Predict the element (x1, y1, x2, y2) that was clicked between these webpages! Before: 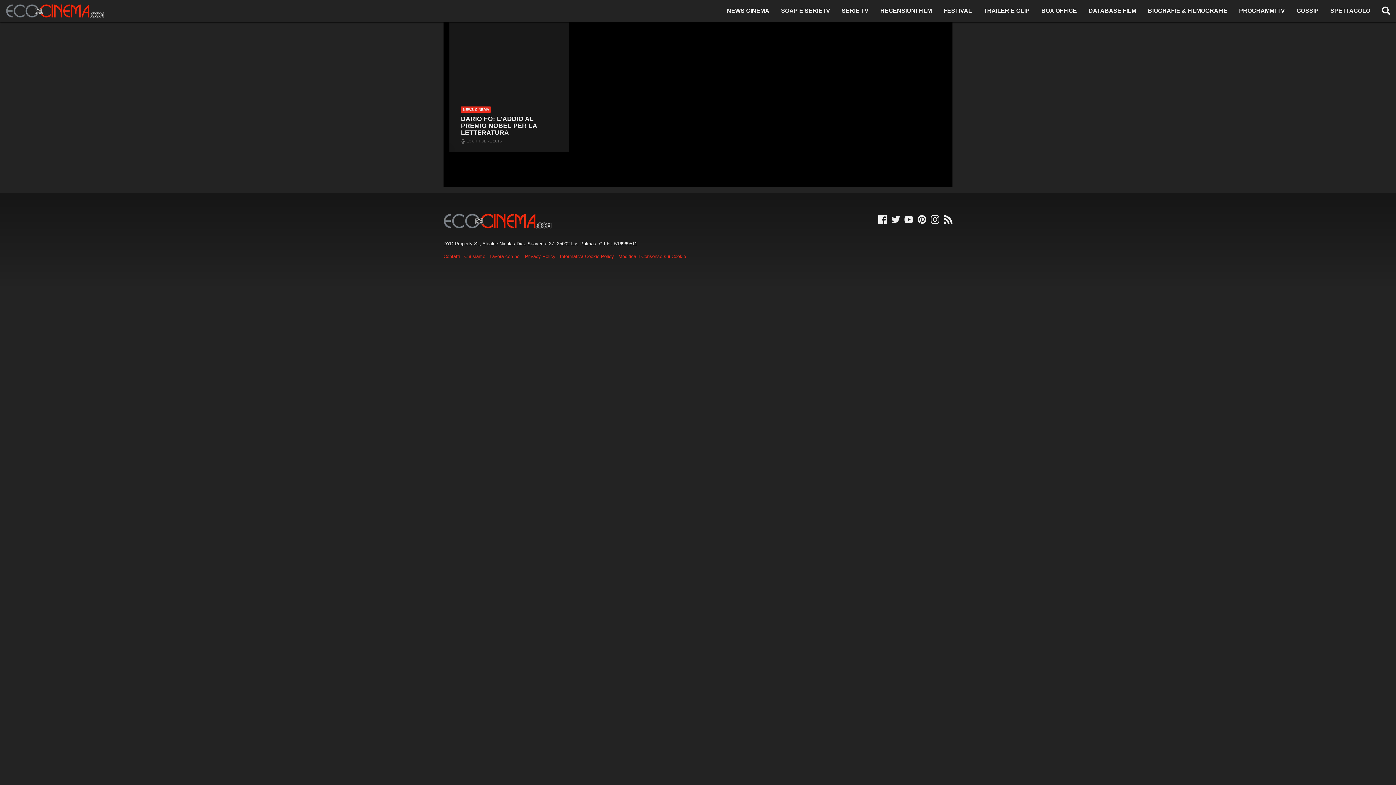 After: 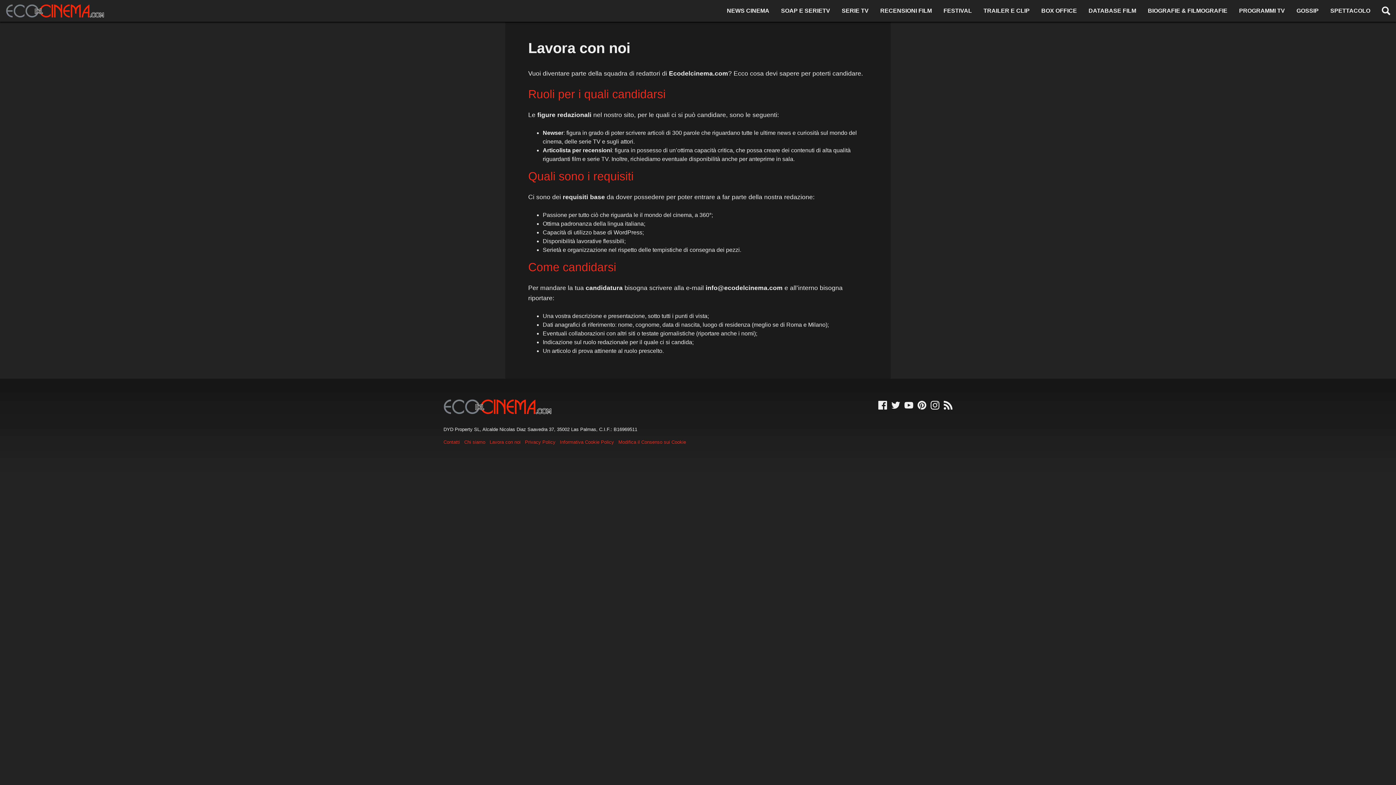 Action: bbox: (489, 253, 520, 259) label: Lavora con noi